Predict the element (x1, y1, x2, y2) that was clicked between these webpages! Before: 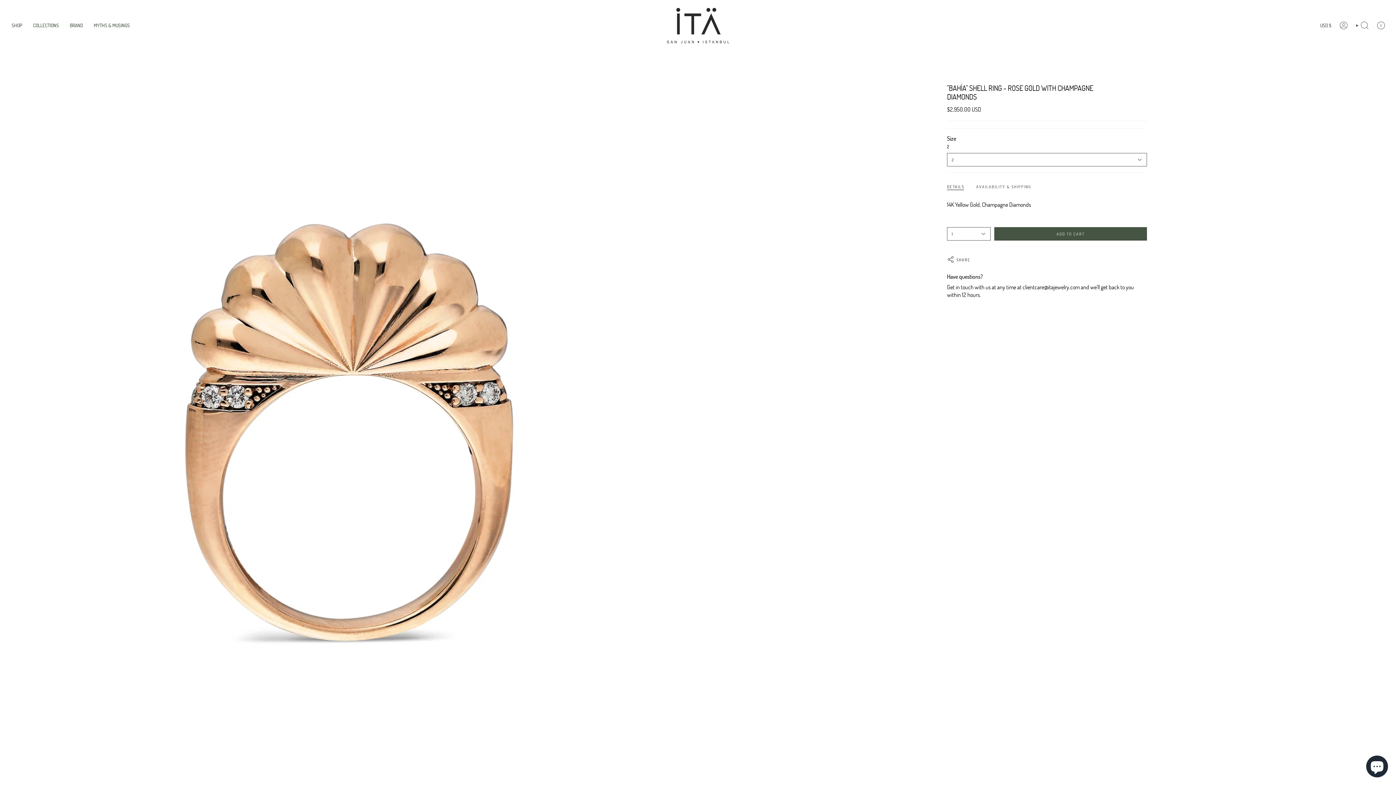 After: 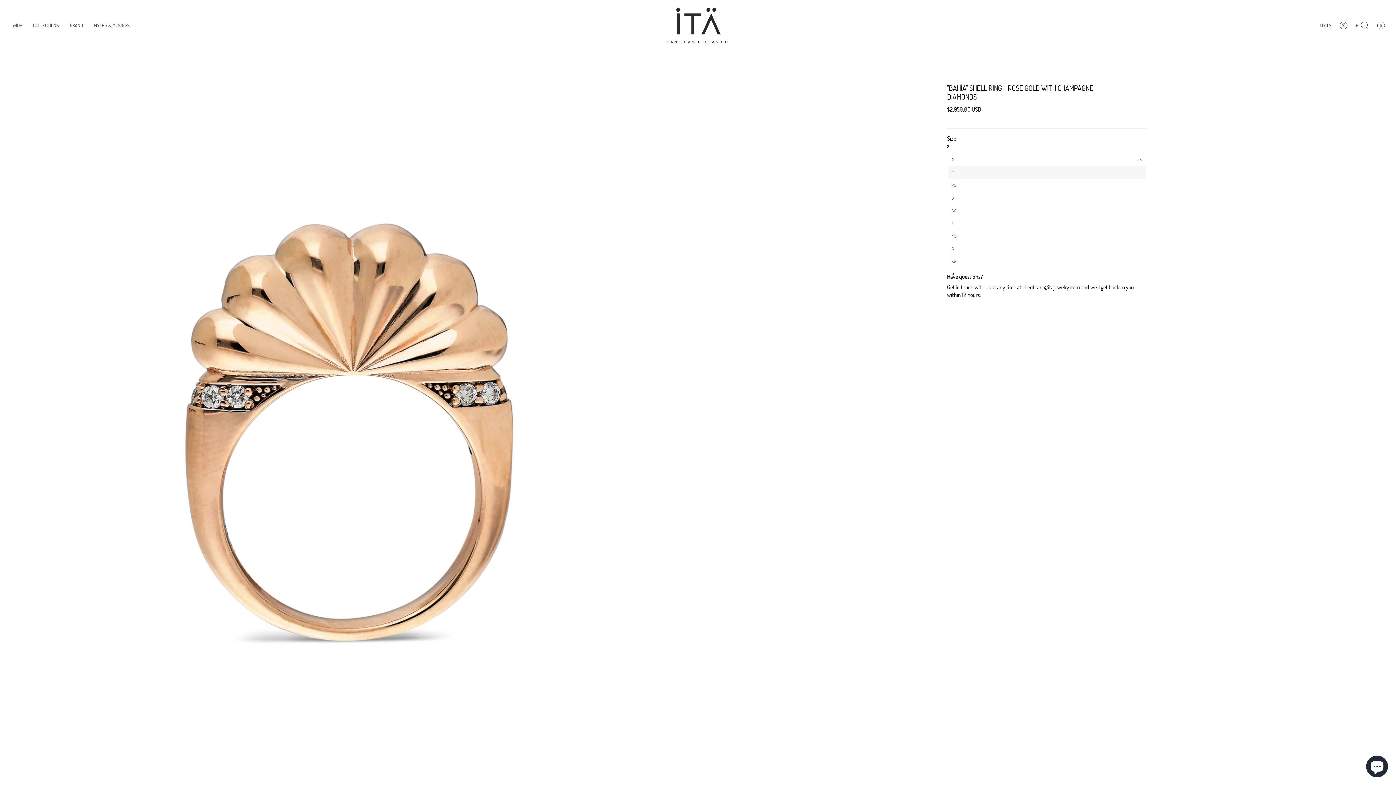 Action: bbox: (947, 153, 1147, 166) label: 2